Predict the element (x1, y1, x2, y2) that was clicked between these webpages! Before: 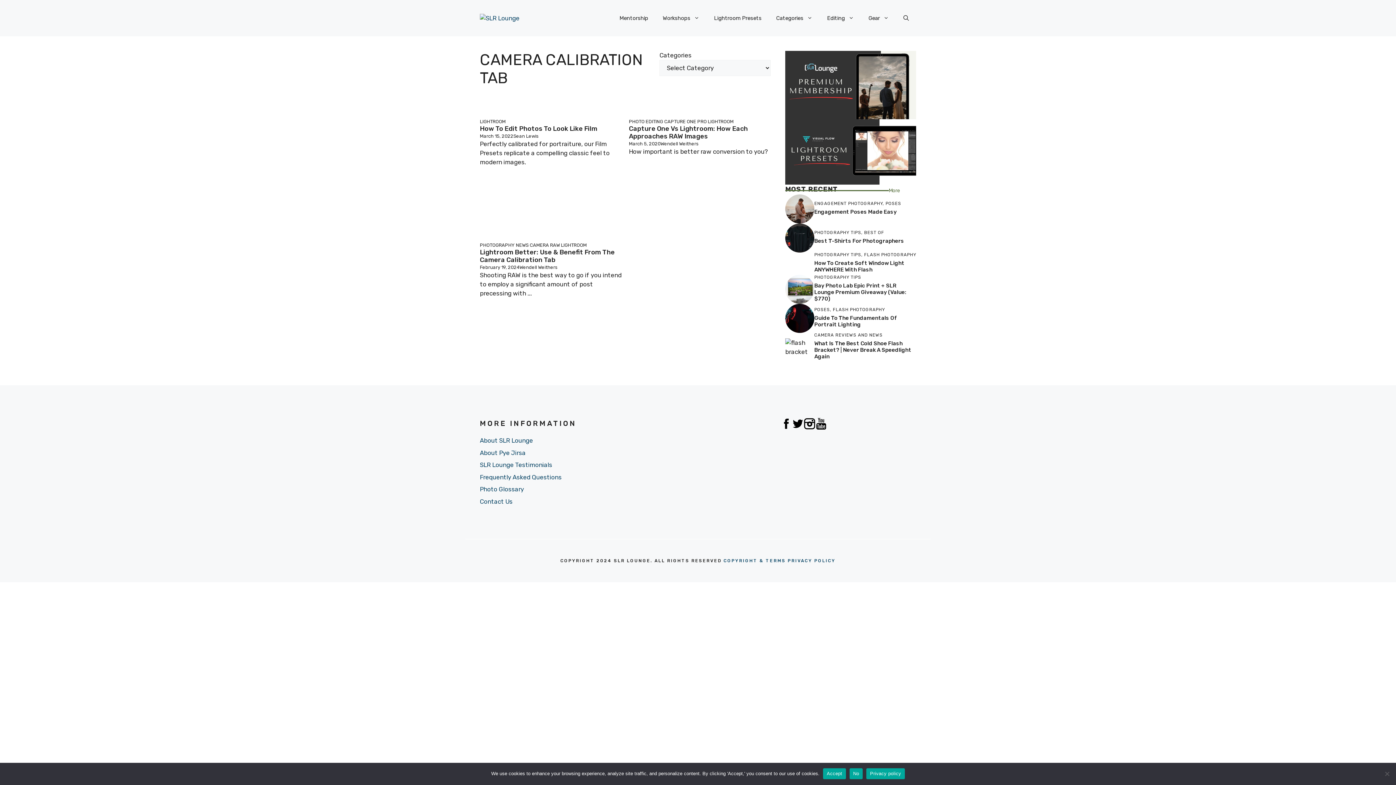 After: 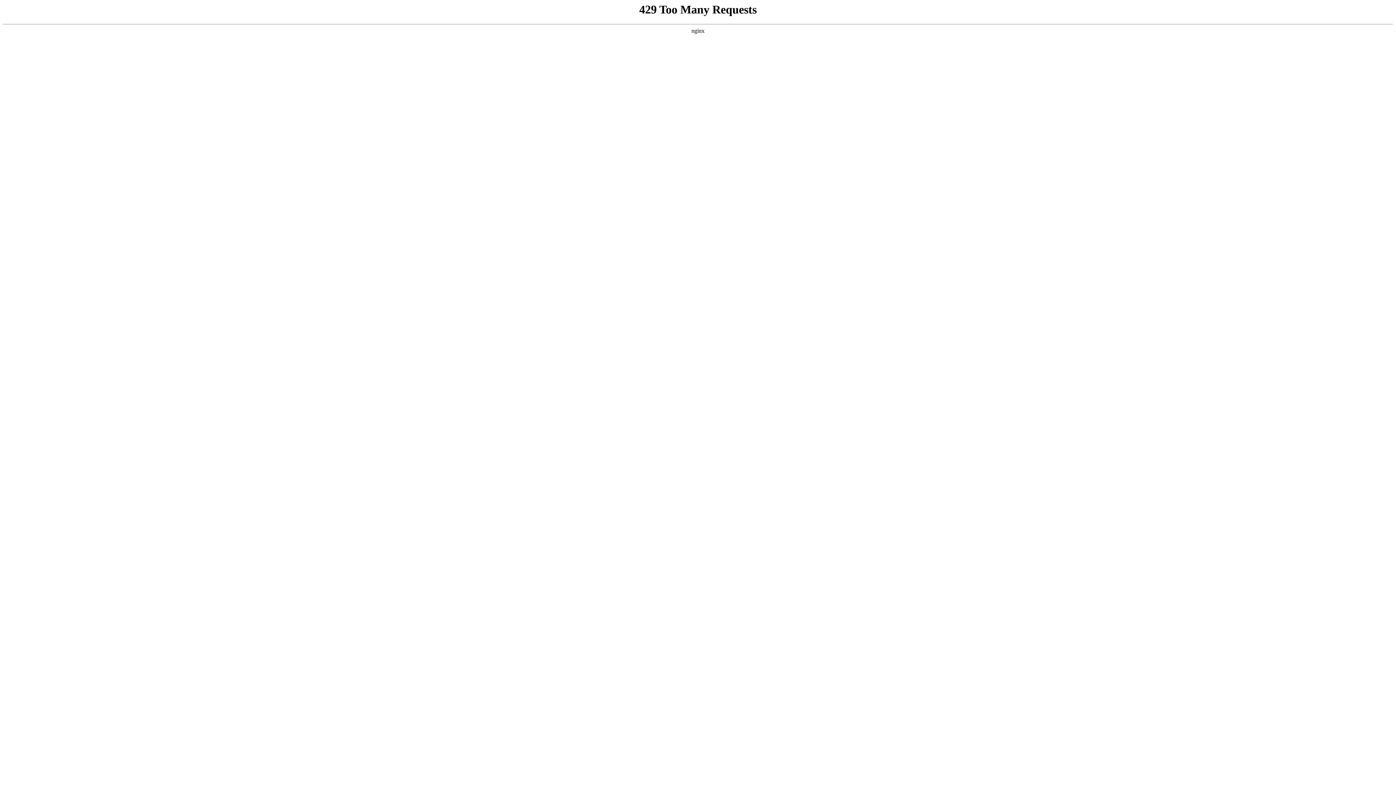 Action: bbox: (480, 485, 524, 493) label: Photo Glossary